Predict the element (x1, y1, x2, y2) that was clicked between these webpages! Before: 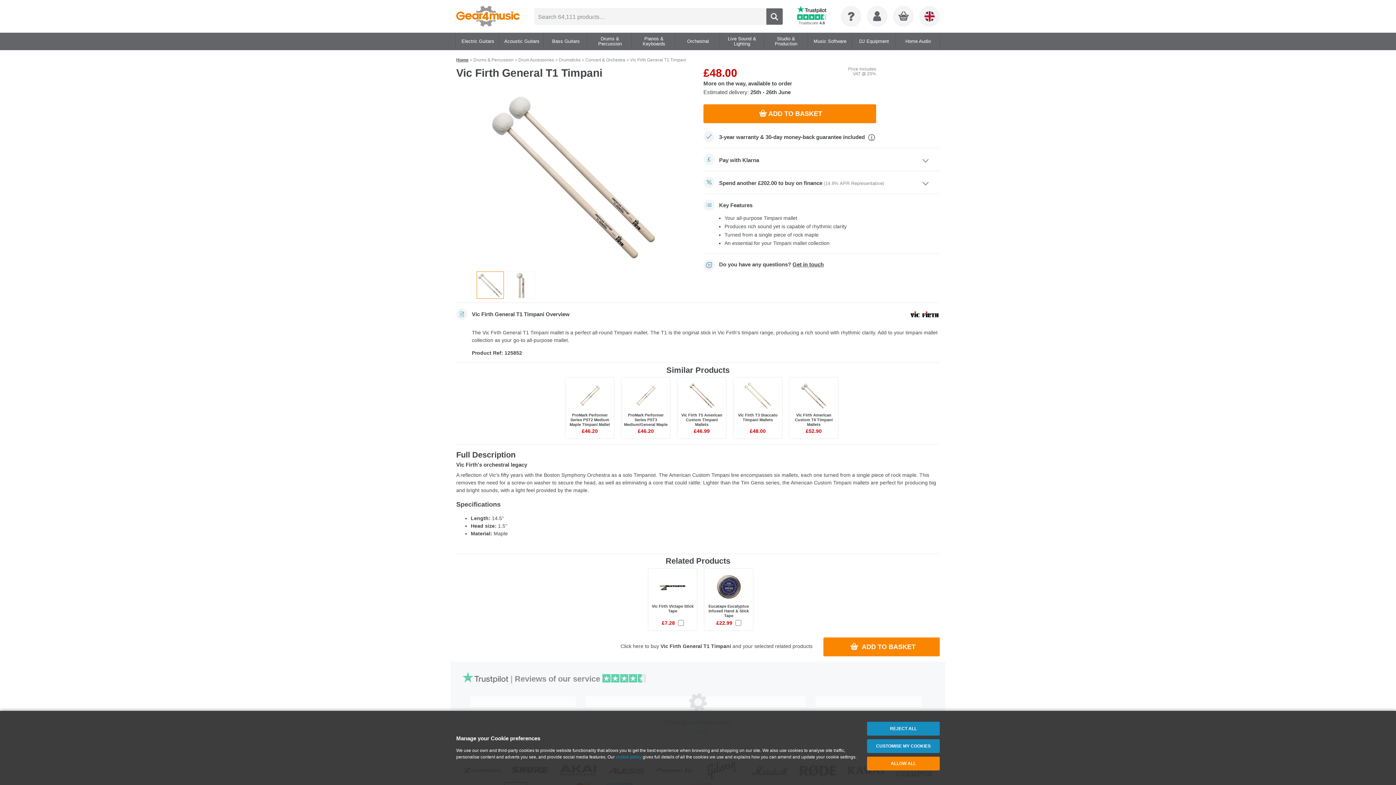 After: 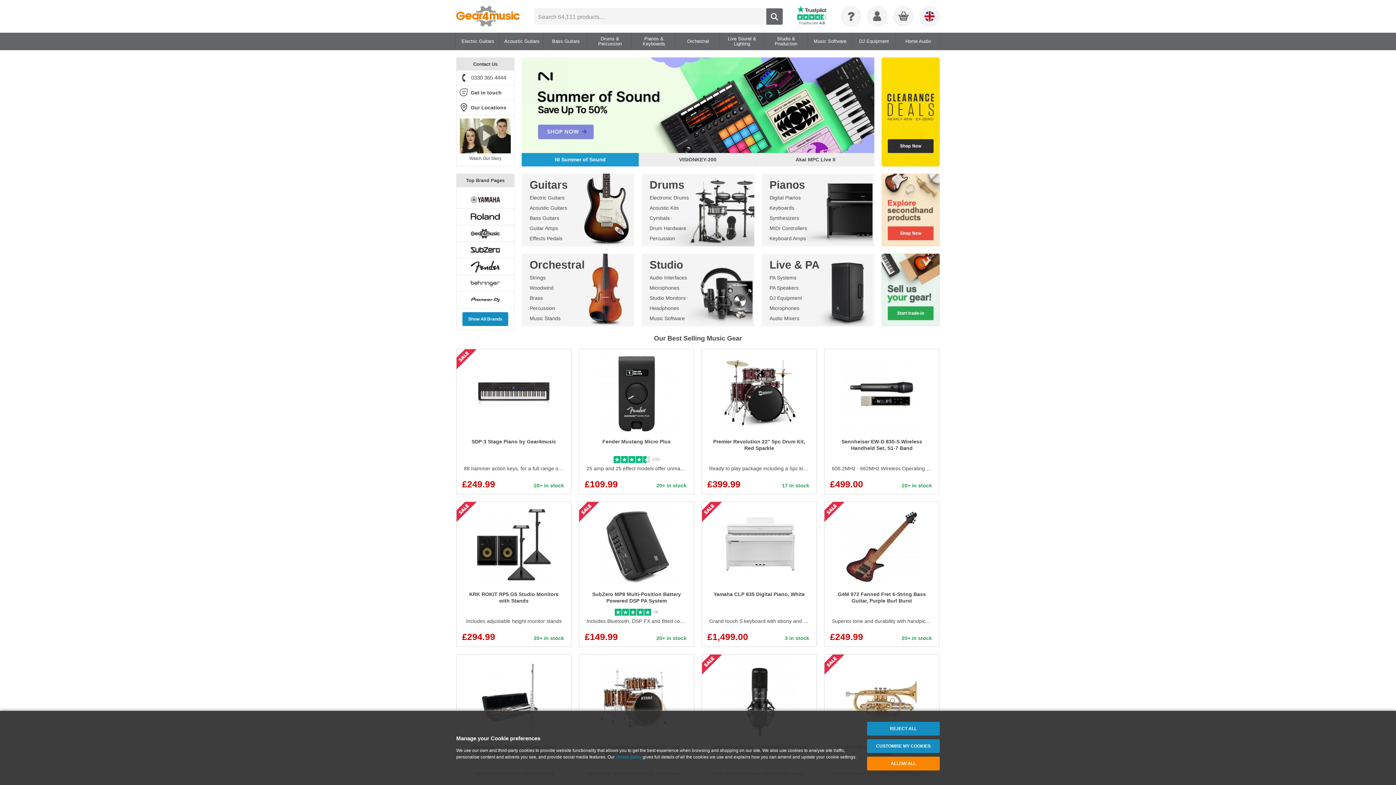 Action: bbox: (456, 5, 520, 26)